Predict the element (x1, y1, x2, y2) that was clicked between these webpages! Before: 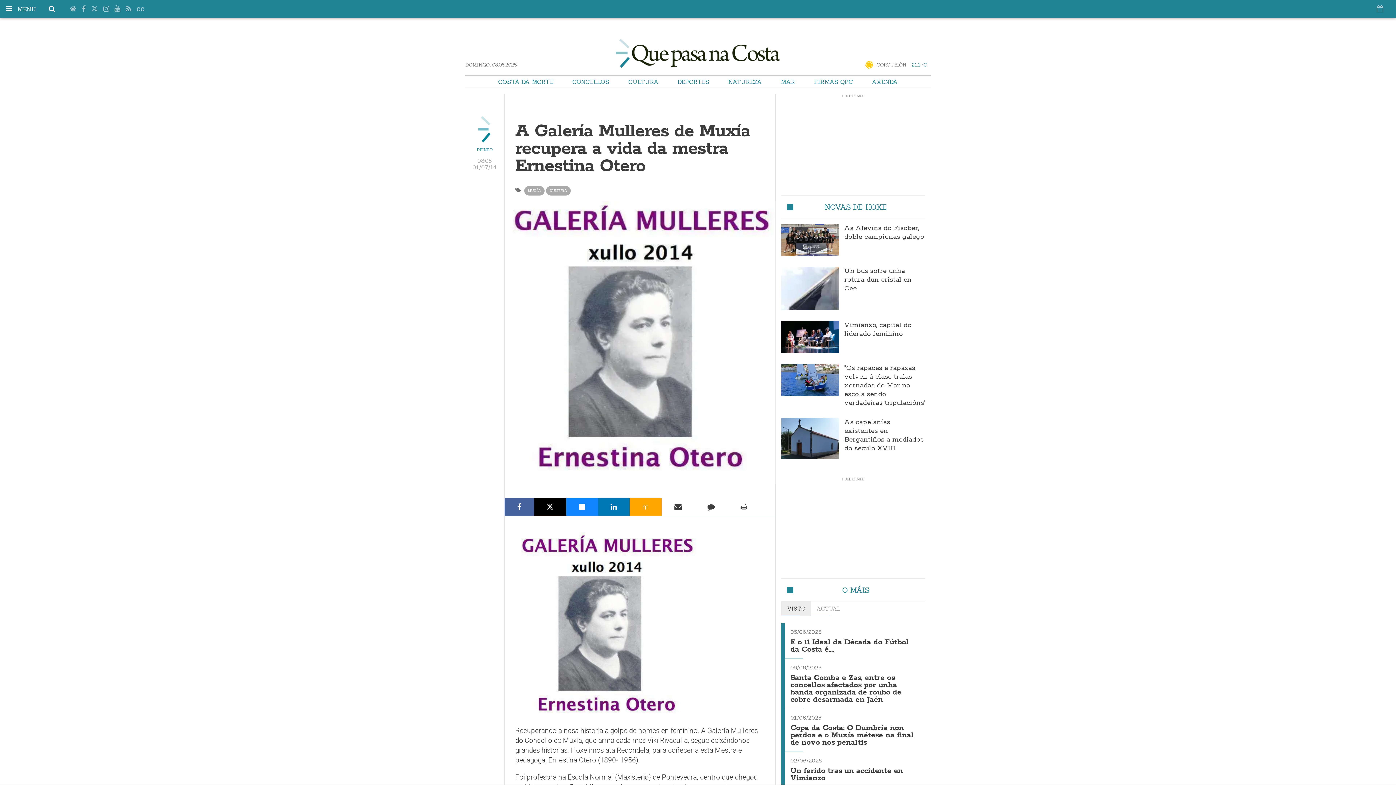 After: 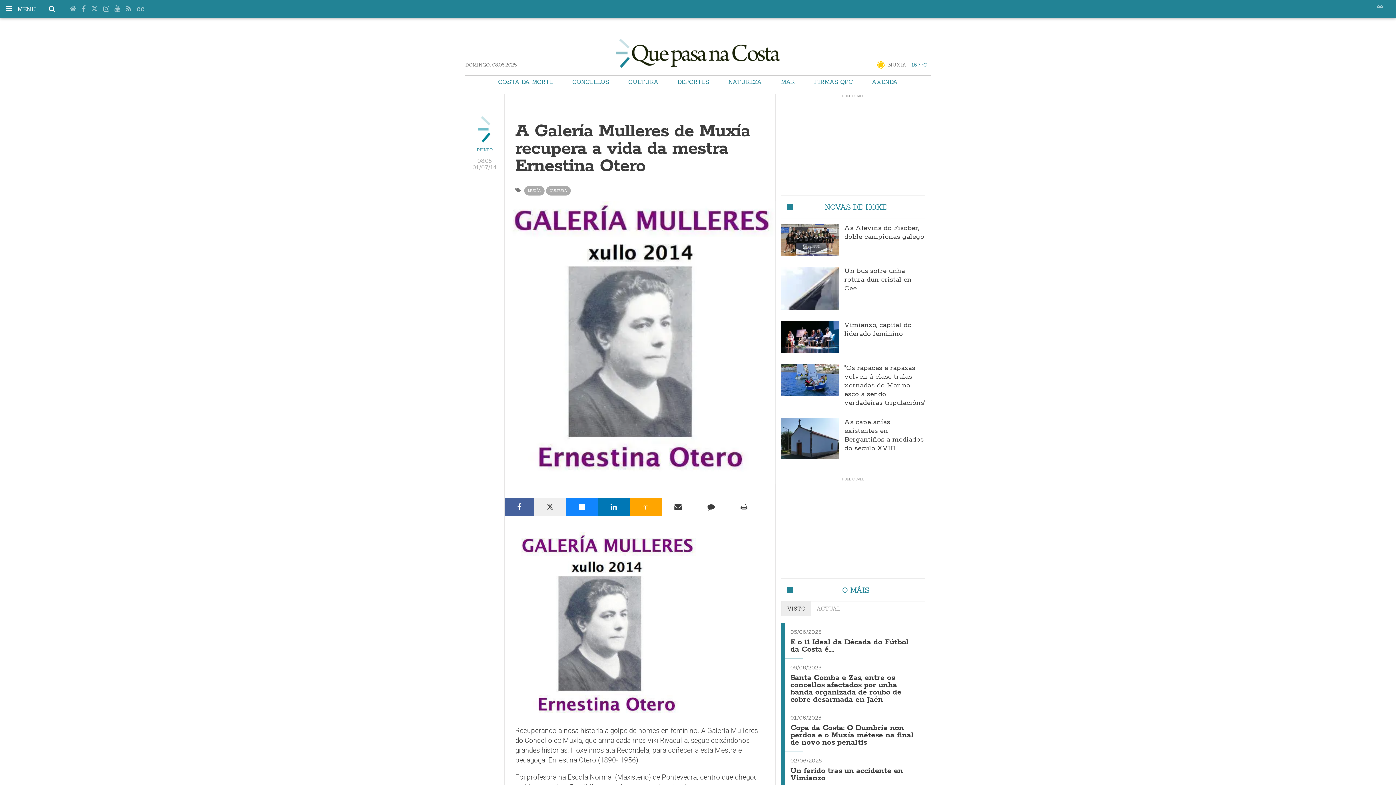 Action: bbox: (534, 498, 566, 516)